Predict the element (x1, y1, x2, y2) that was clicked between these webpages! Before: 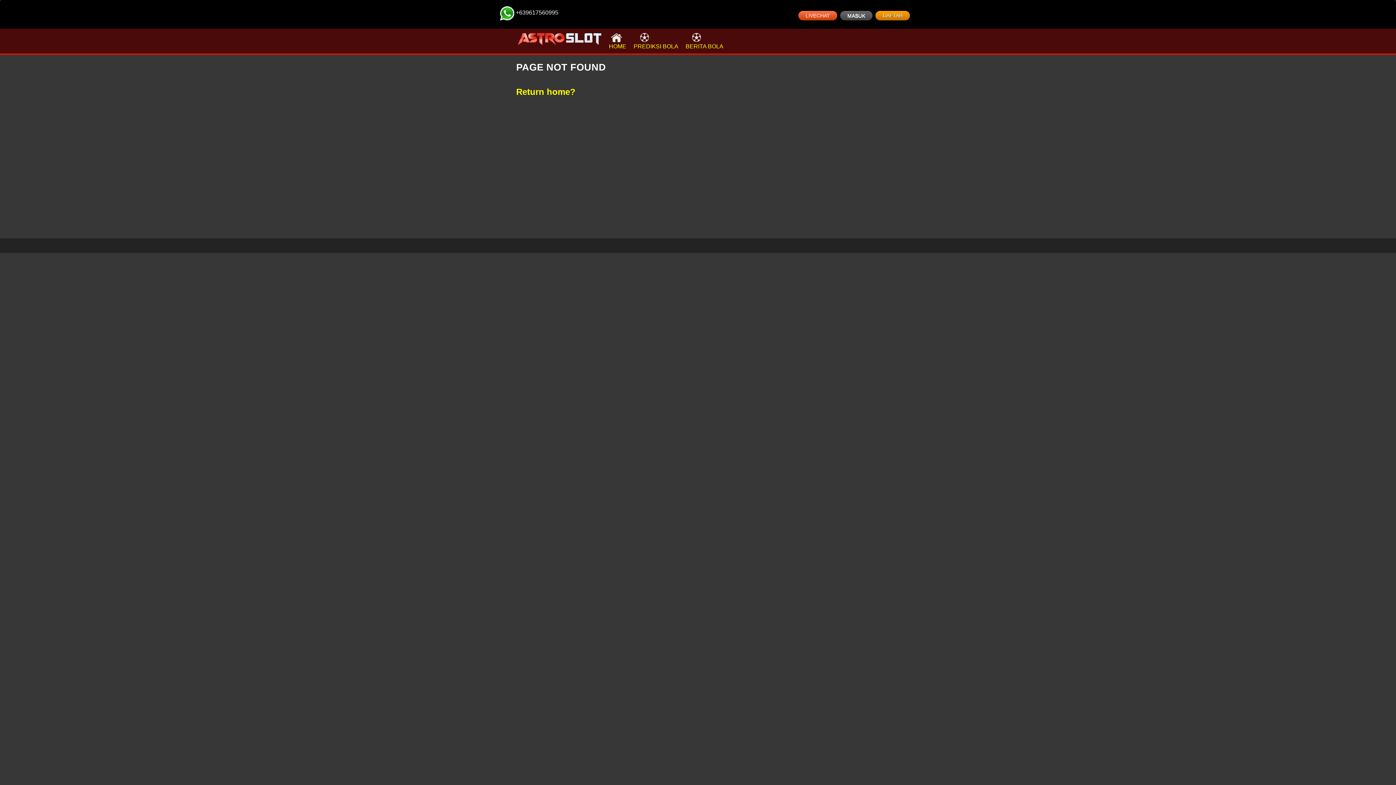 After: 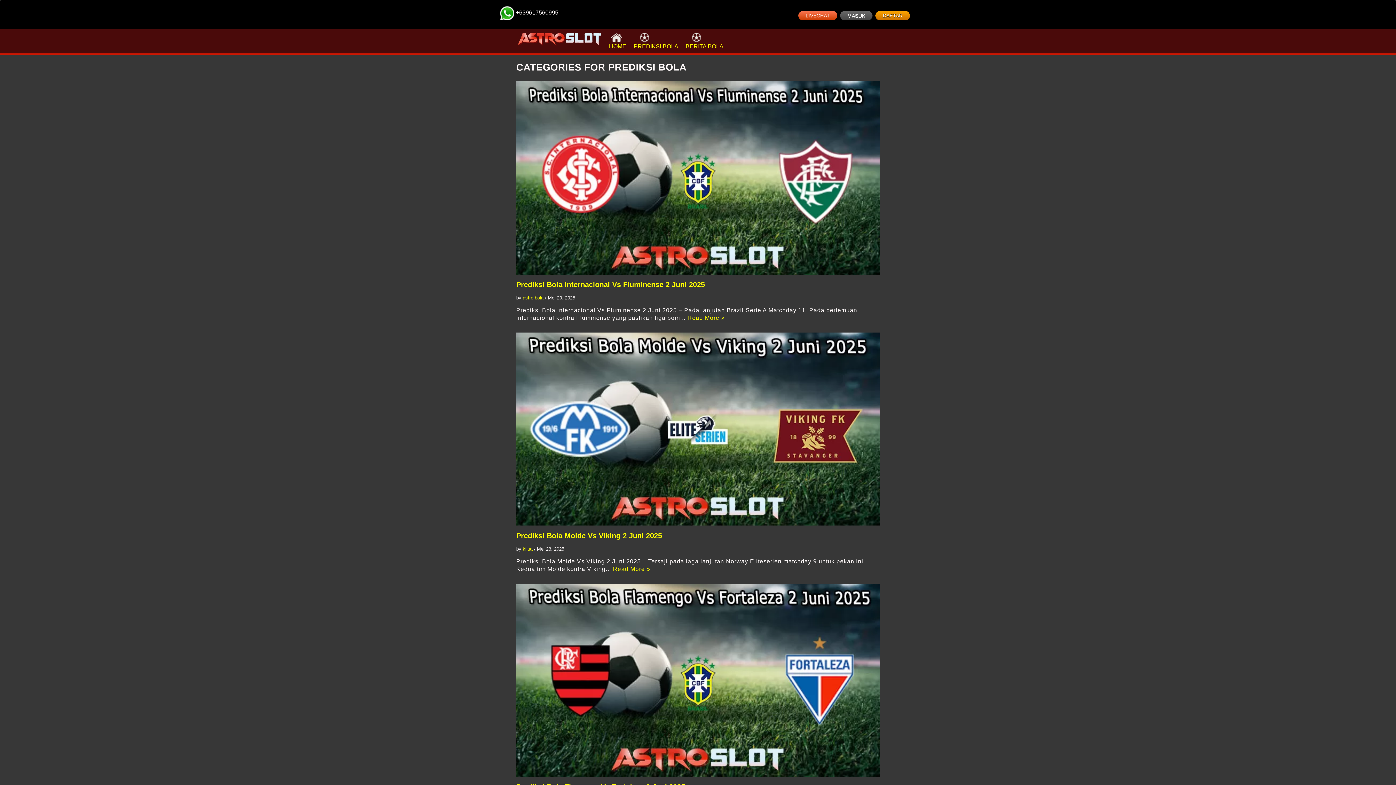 Action: bbox: (633, 32, 678, 49) label: PREDIKSI BOLA